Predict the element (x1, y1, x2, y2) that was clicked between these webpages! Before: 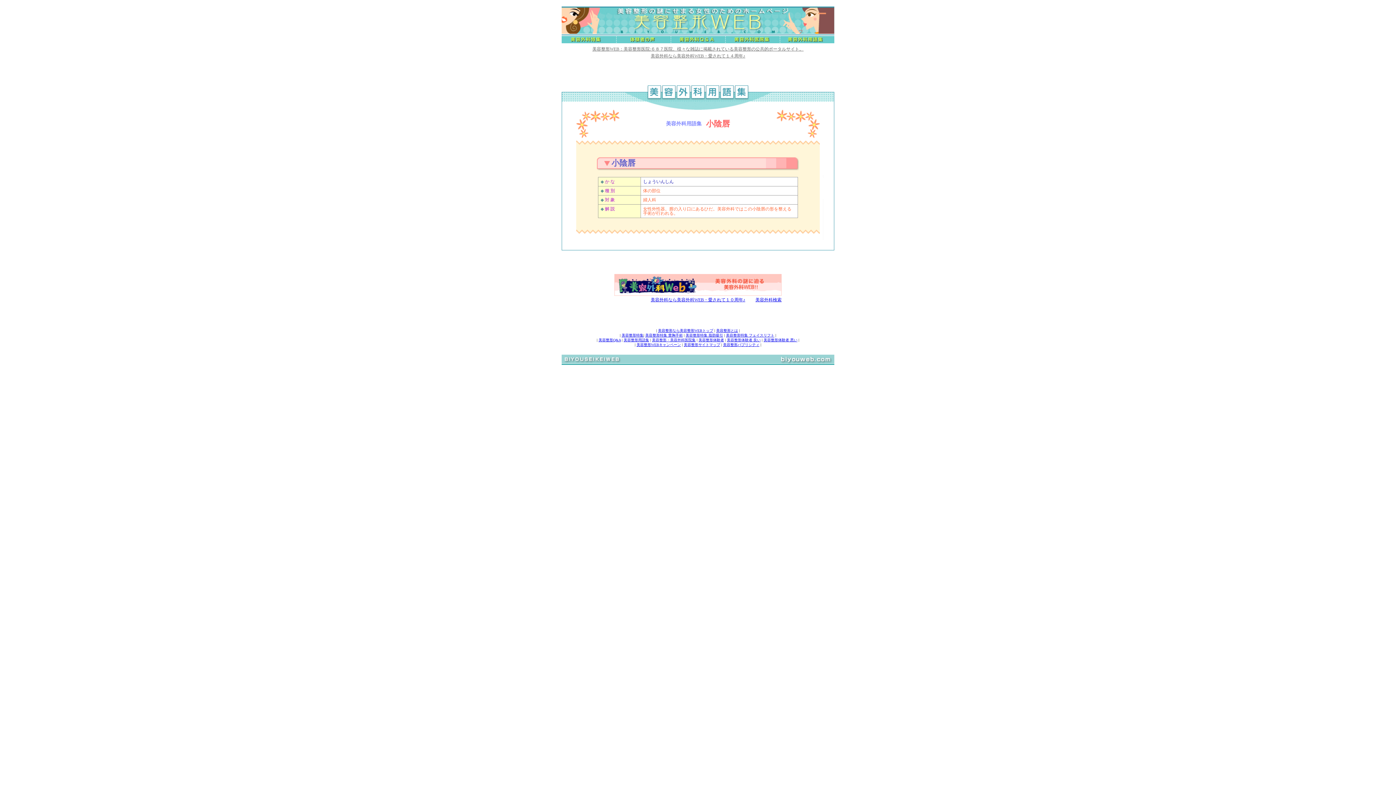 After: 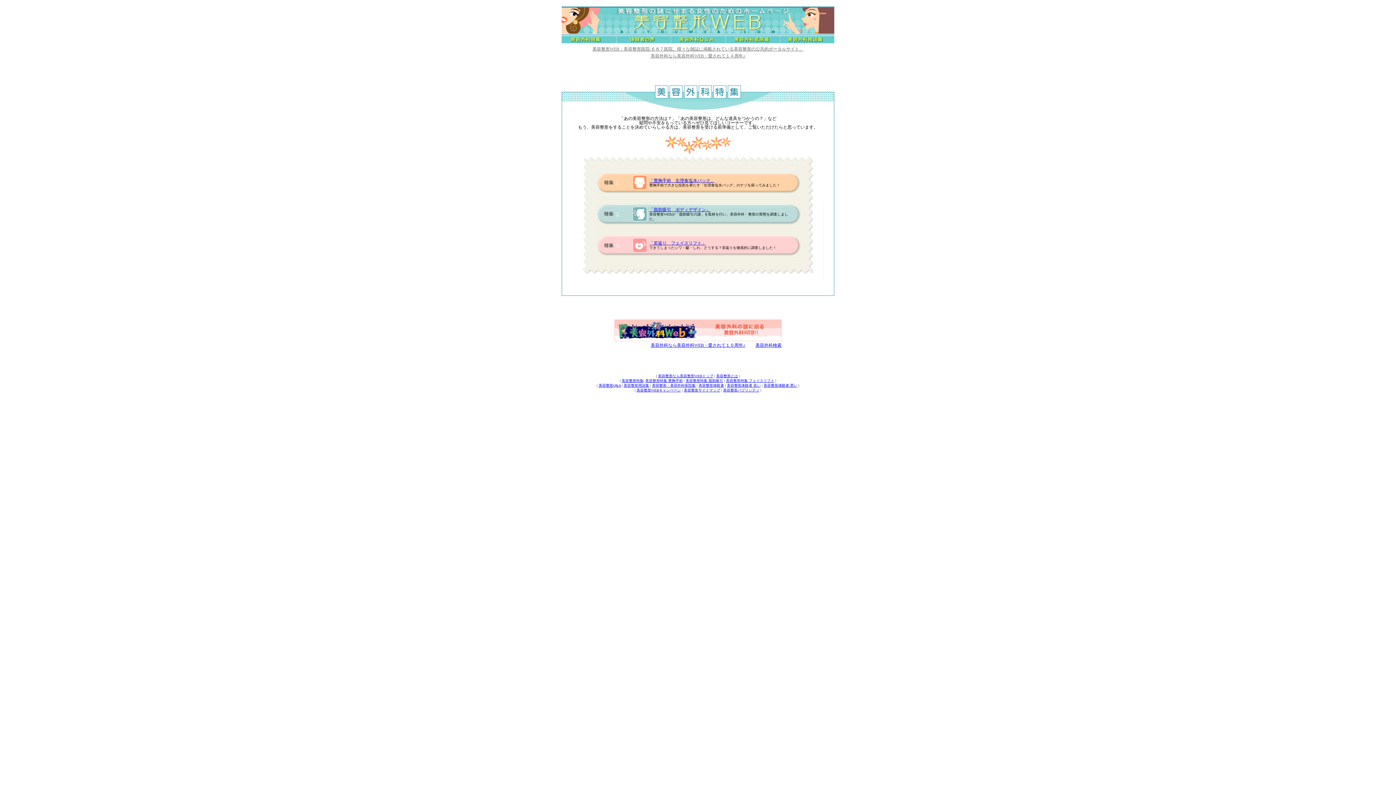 Action: label: 美容整形特集 bbox: (621, 333, 643, 337)